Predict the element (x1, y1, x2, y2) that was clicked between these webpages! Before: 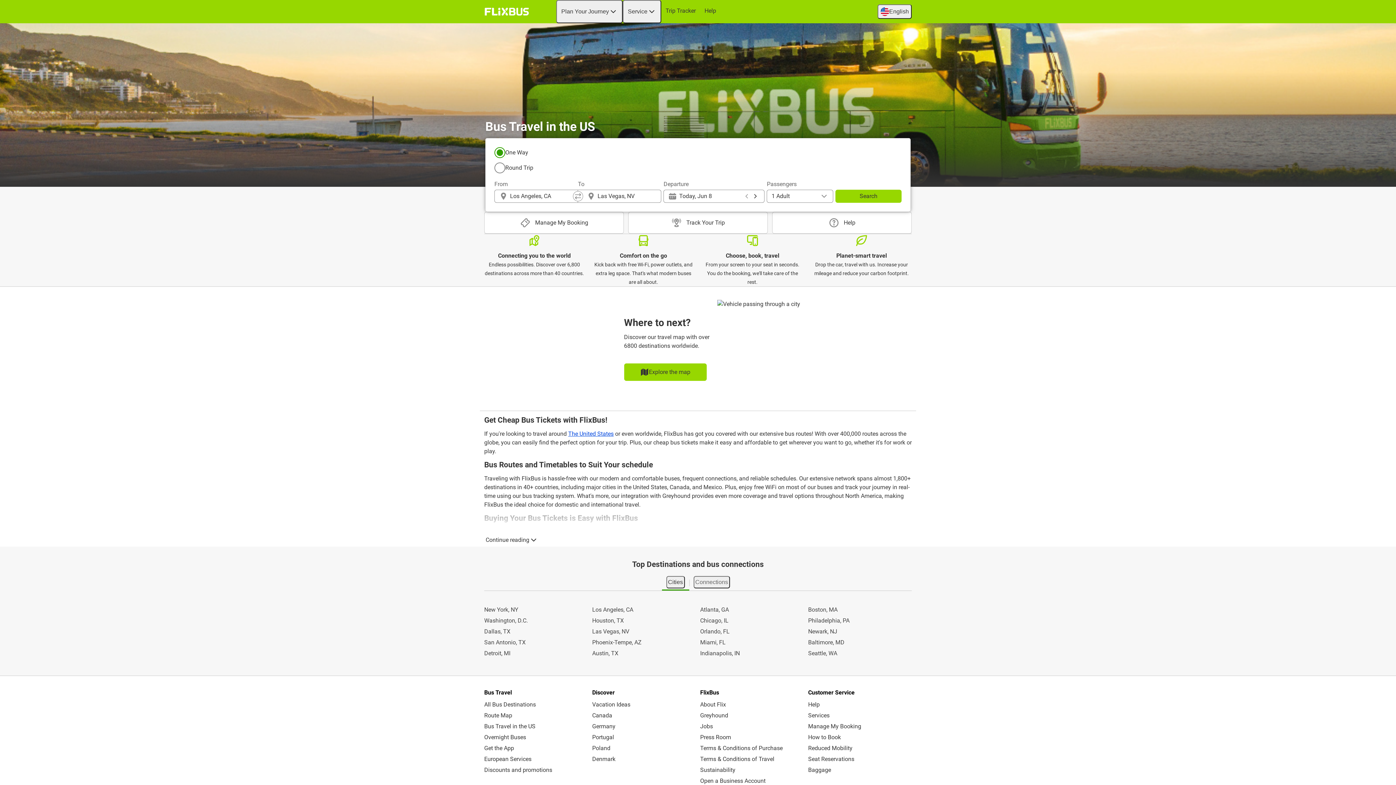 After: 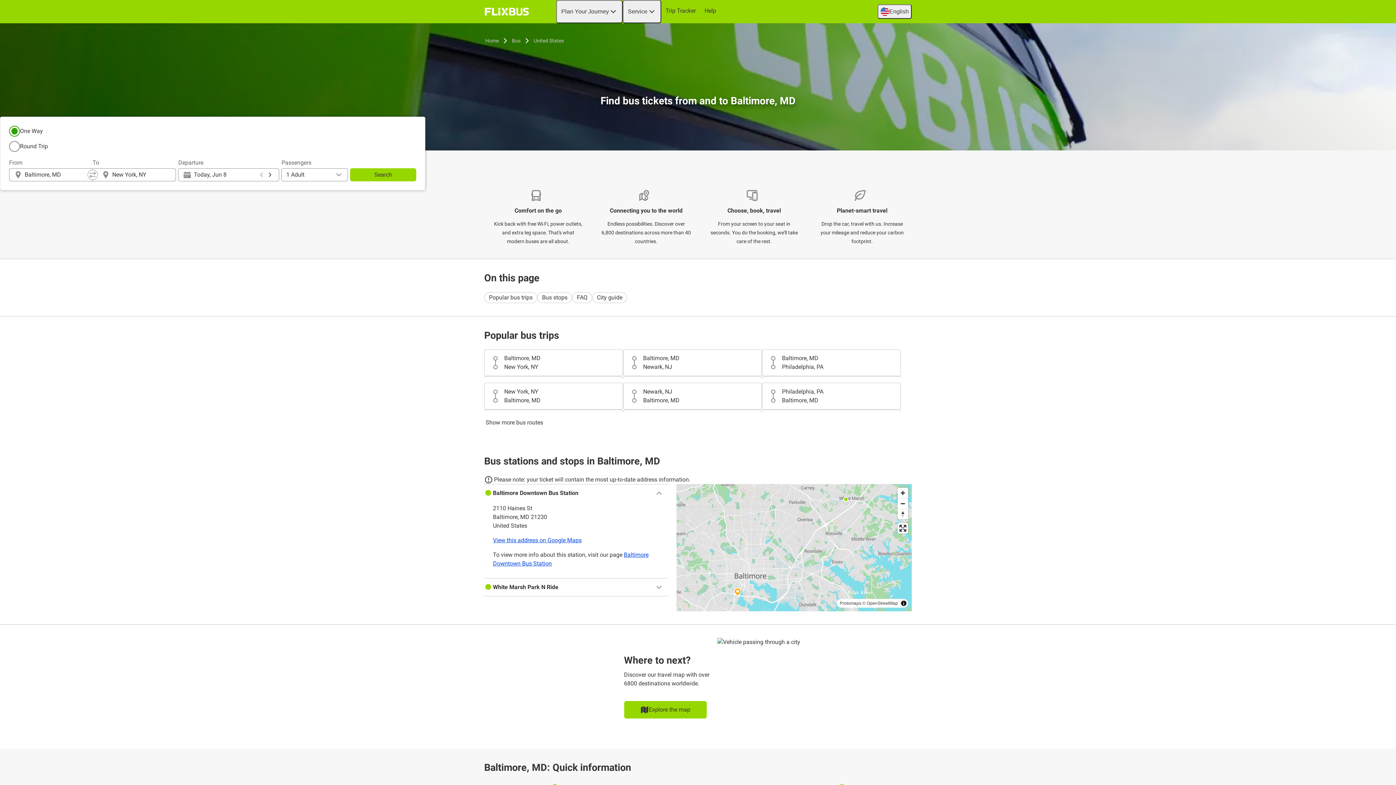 Action: label: Baltimore, MD bbox: (808, 638, 912, 647)